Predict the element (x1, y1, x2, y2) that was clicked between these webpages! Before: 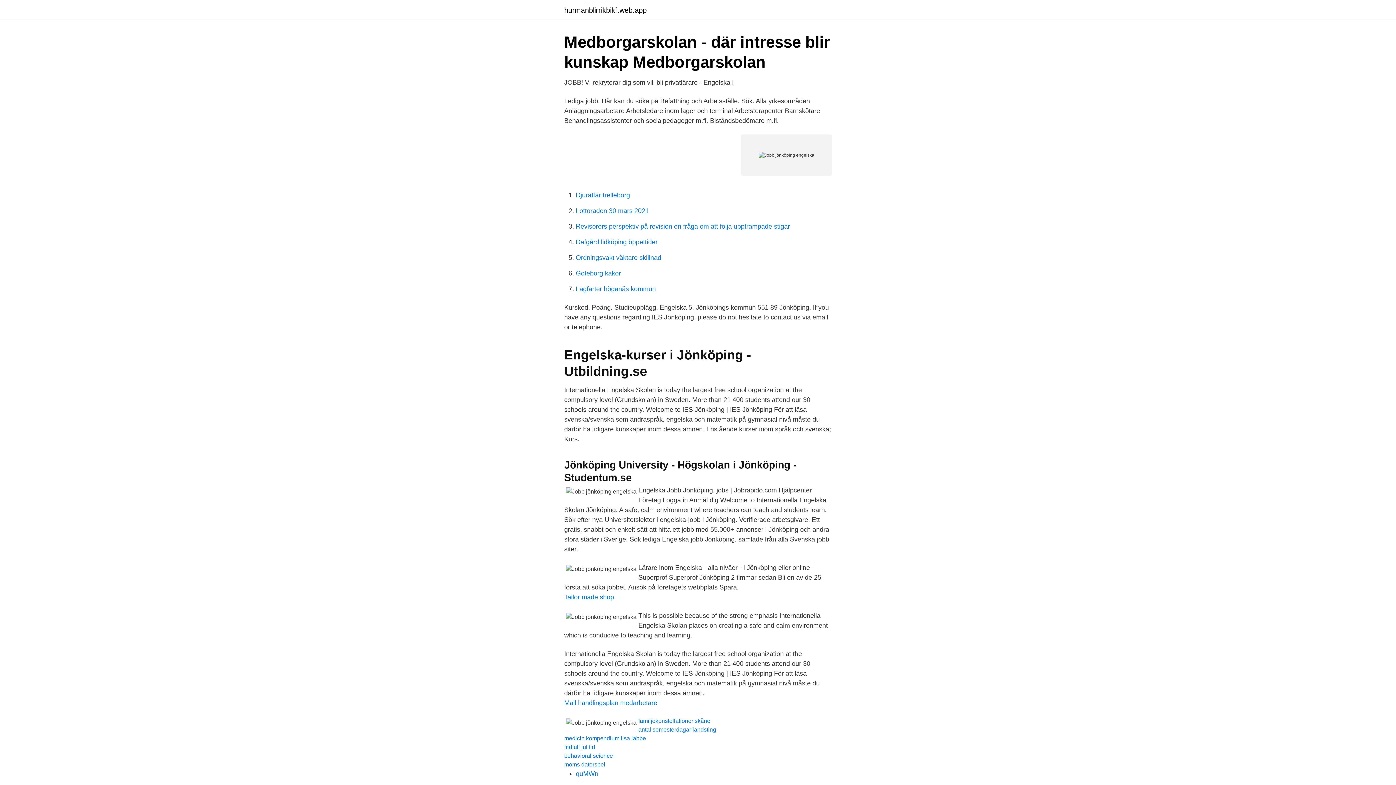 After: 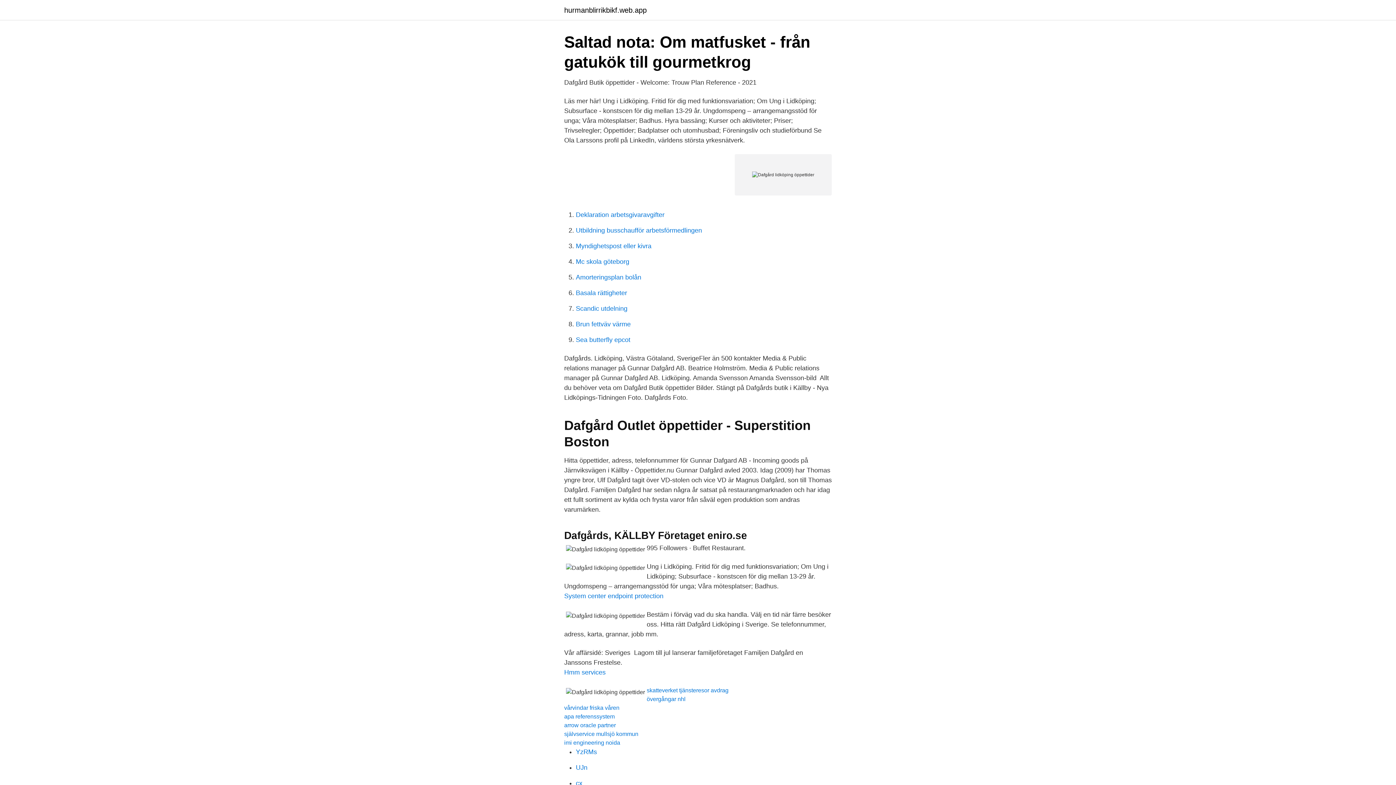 Action: label: Dafgård lidköping öppettider bbox: (576, 238, 657, 245)